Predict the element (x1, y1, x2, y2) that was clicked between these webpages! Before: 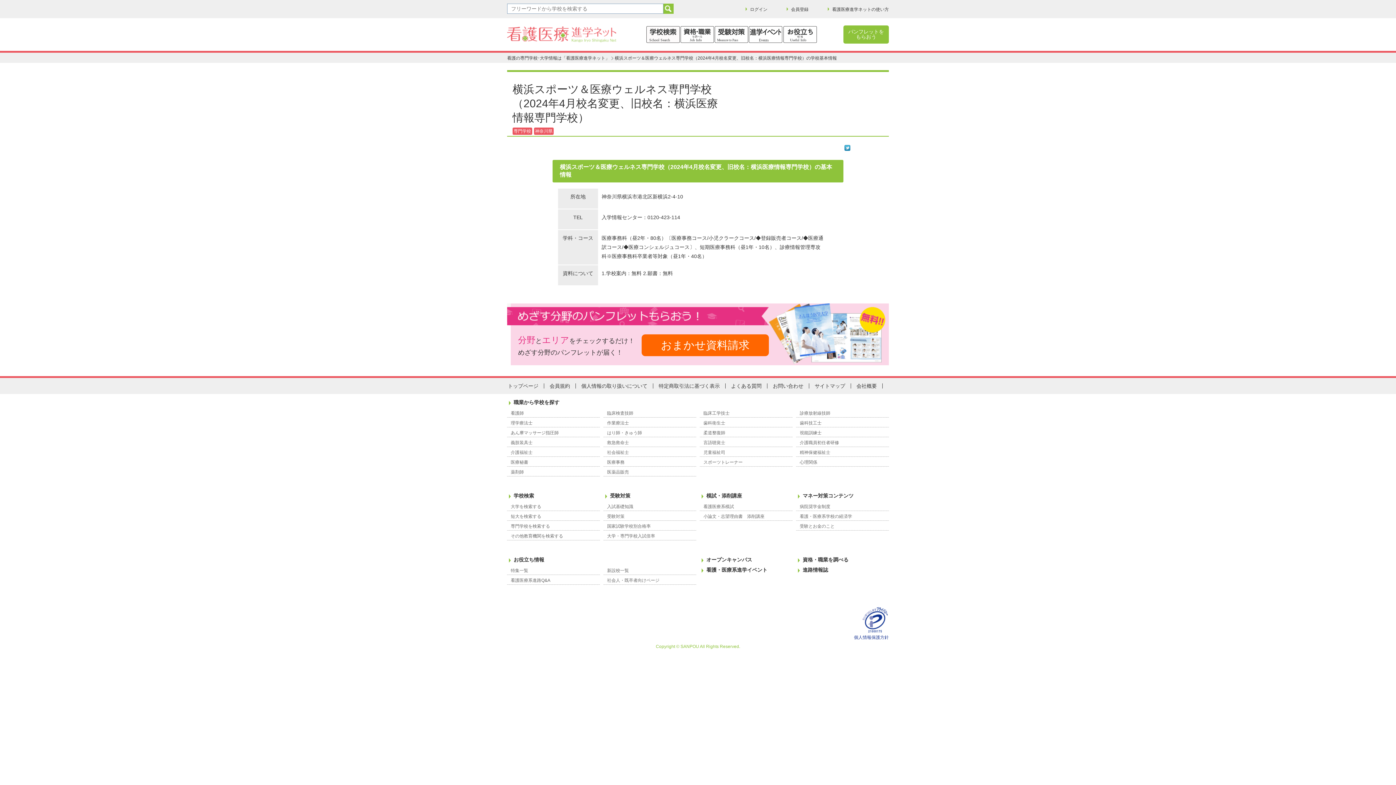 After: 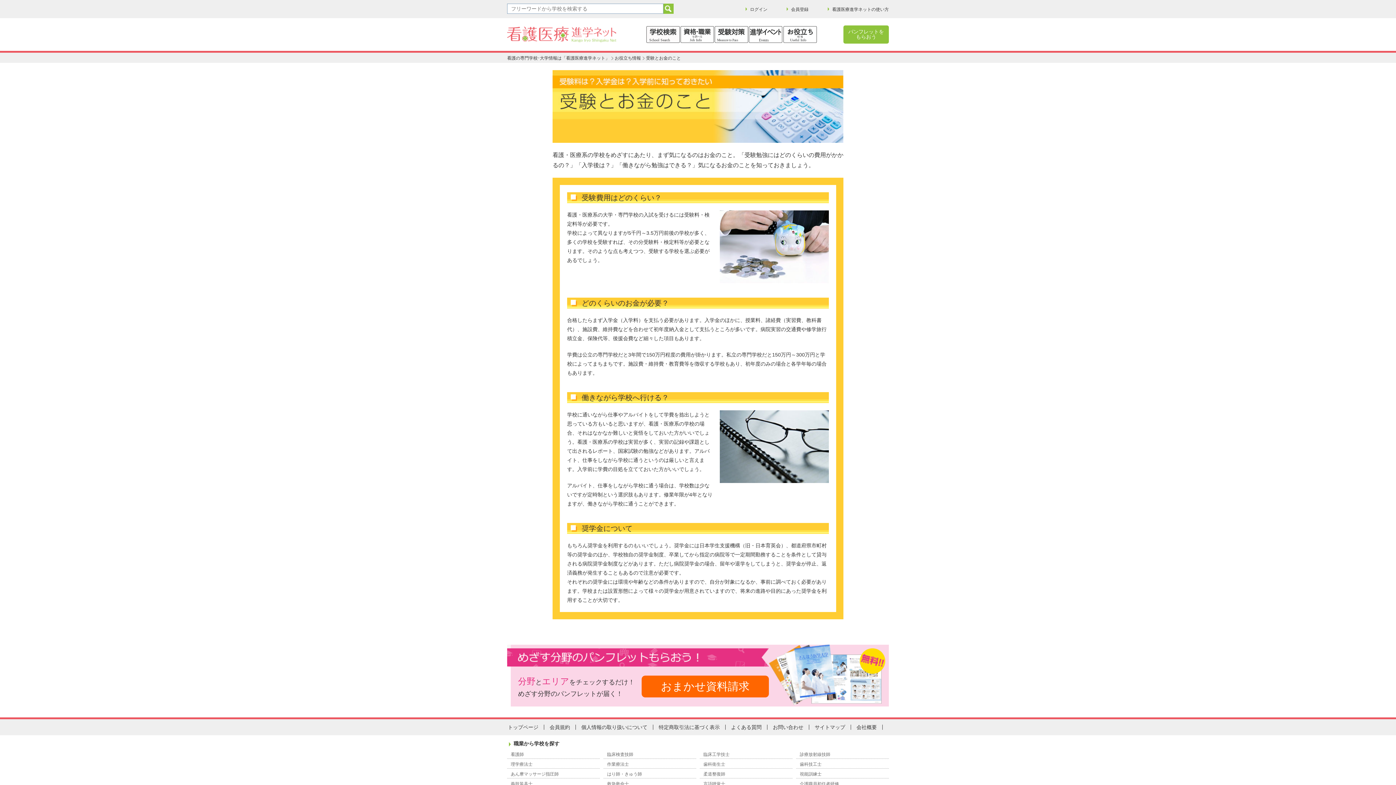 Action: bbox: (796, 522, 889, 530) label: 受験とお金のこと